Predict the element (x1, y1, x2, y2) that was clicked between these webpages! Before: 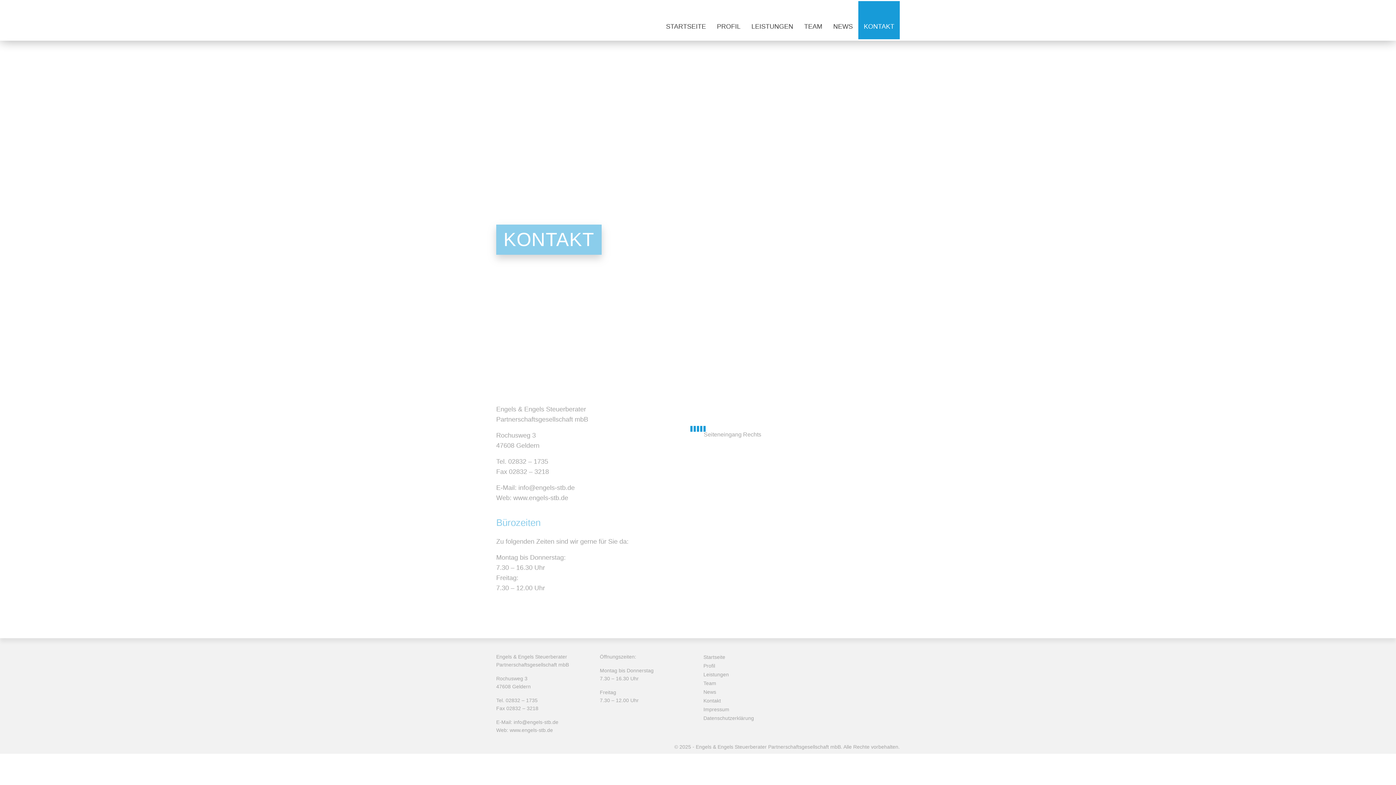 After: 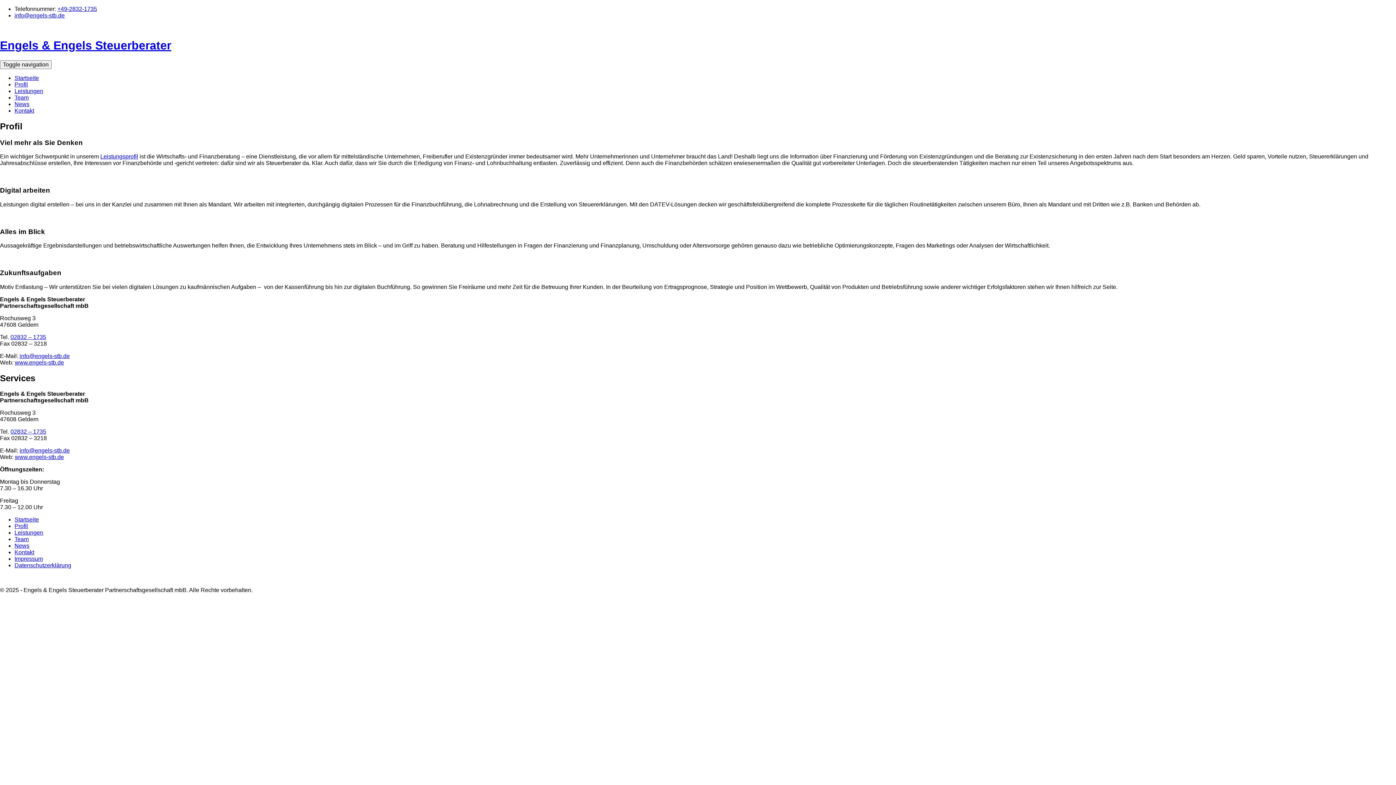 Action: label: PROFIL bbox: (711, 1, 746, 39)